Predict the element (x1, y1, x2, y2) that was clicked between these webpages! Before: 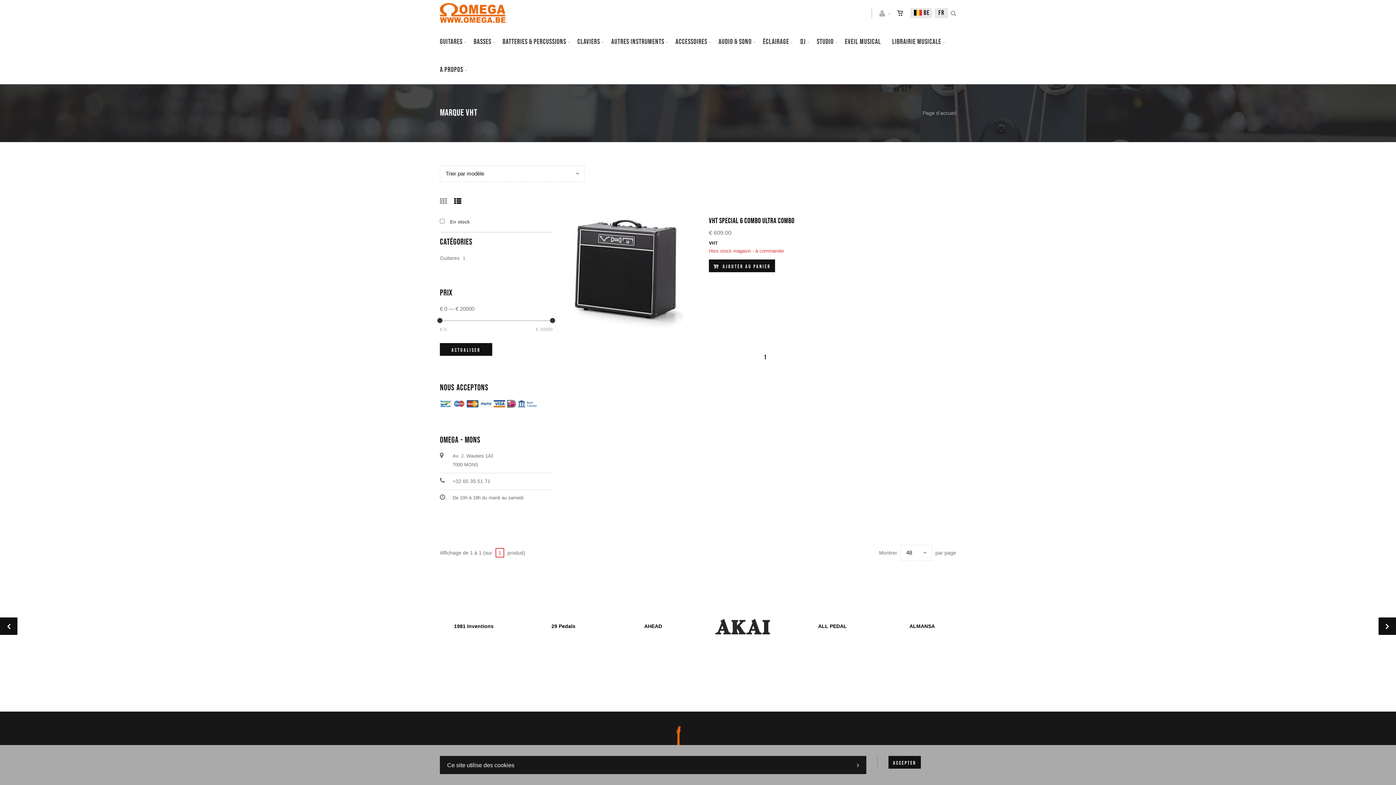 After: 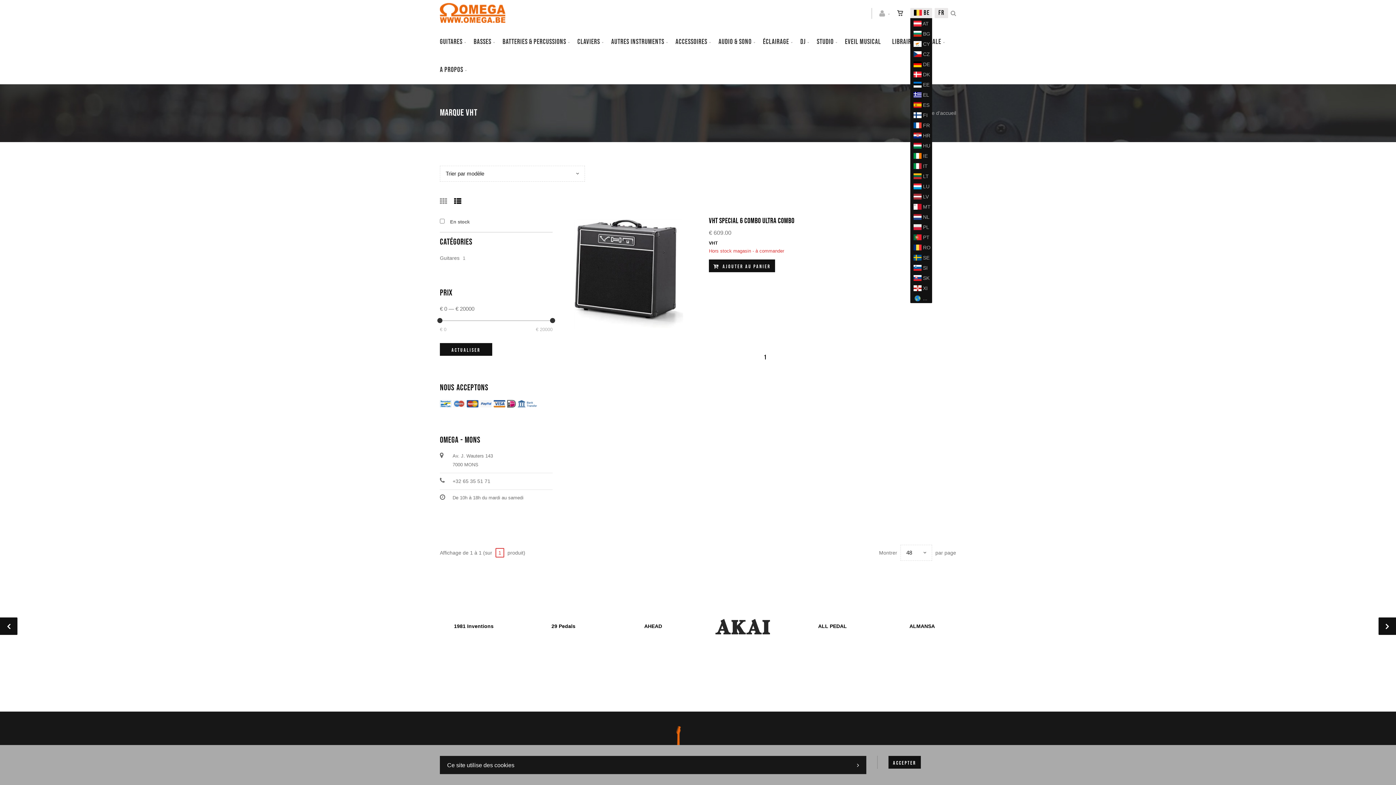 Action: bbox: (910, 8, 932, 18) label:  BE